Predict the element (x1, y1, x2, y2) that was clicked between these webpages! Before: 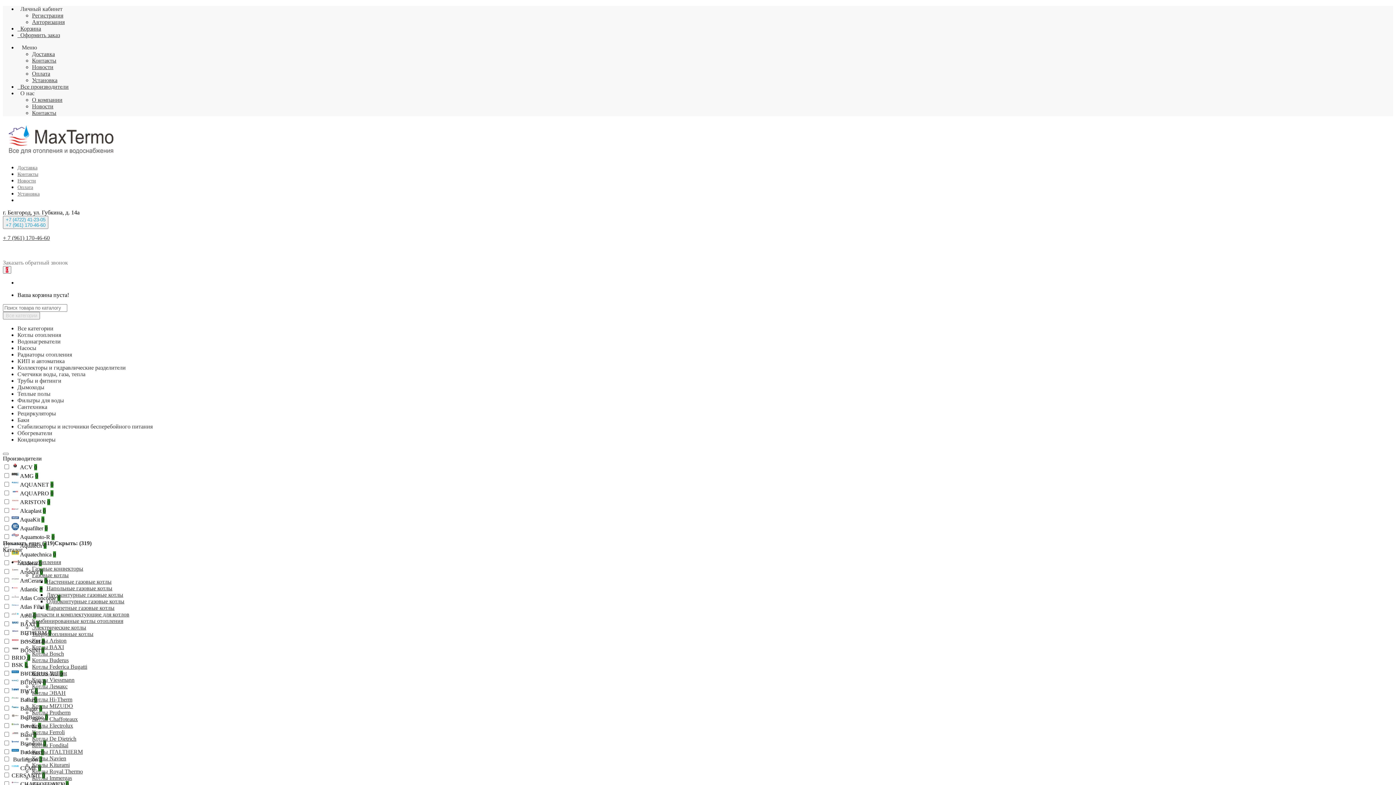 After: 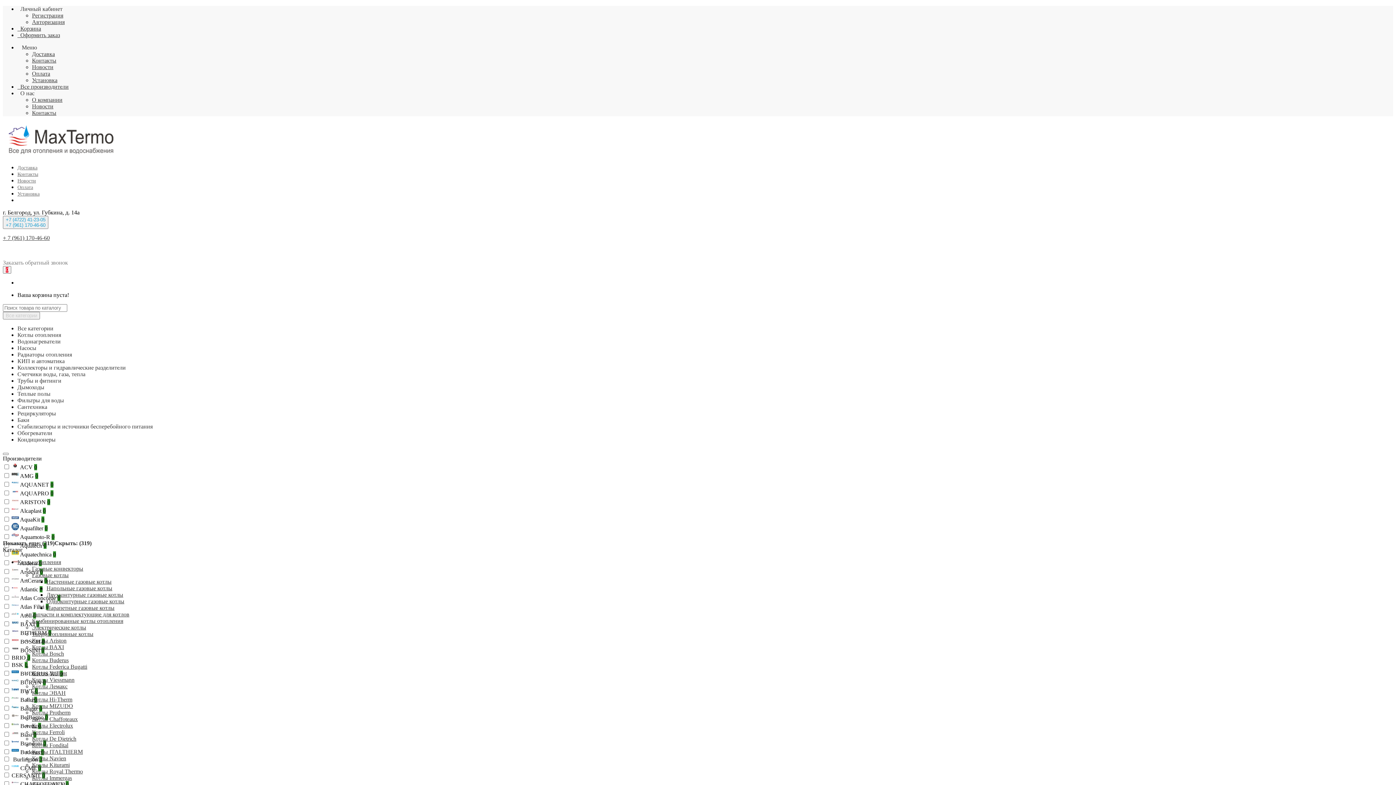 Action: label:    Меню bbox: (17, 44, 37, 50)